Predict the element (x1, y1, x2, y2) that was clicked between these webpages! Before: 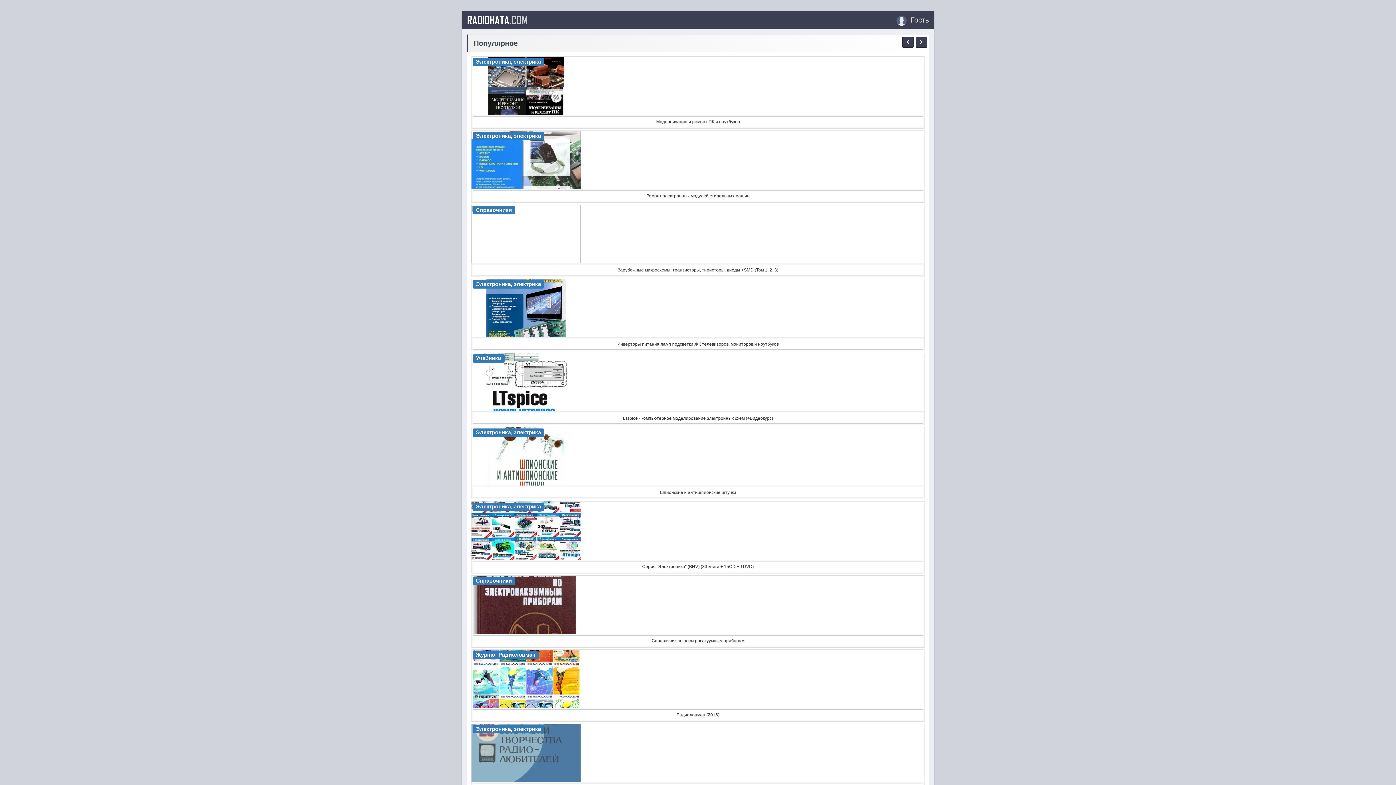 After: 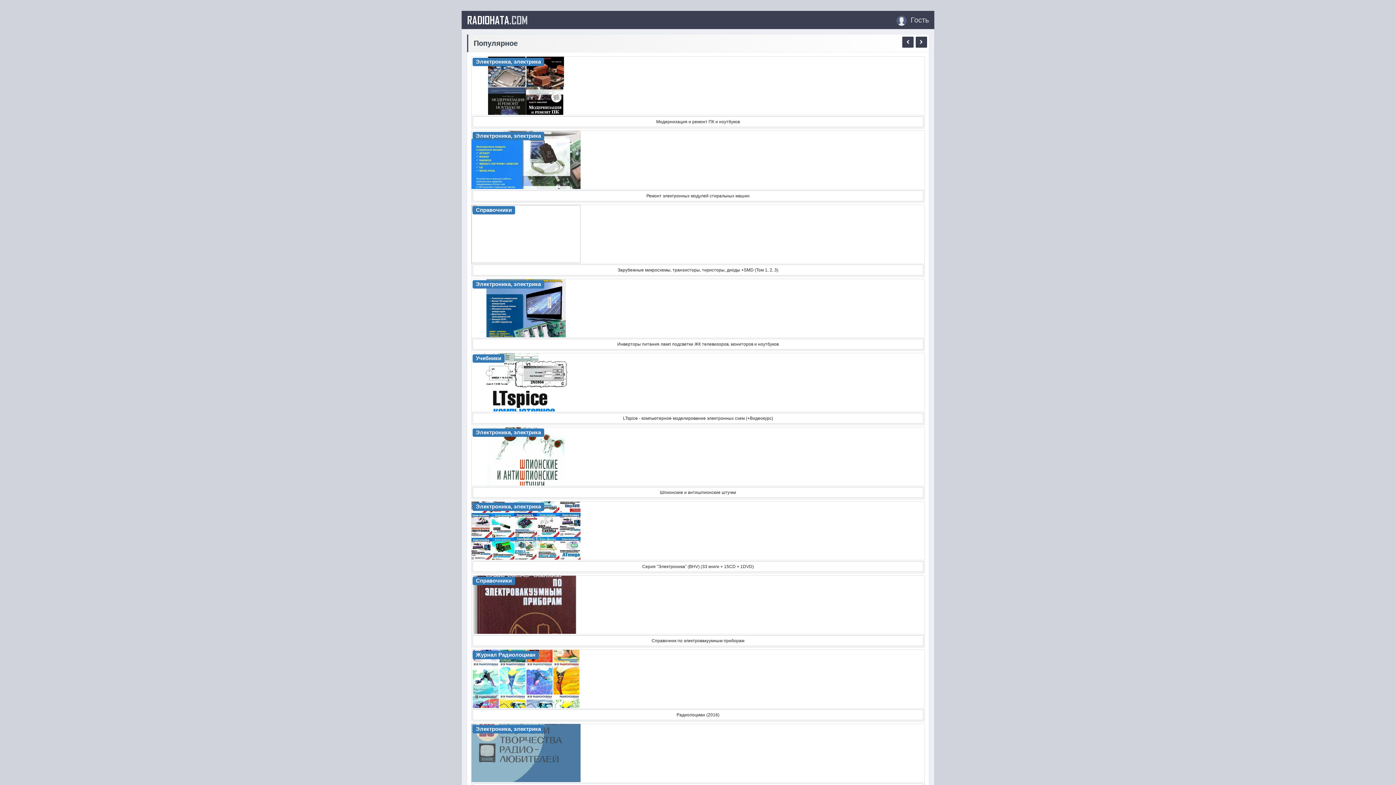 Action: label: Инверторы питания ламп подсветки ЖК телевизоров, мониторов и ноутбуков bbox: (472, 338, 923, 349)